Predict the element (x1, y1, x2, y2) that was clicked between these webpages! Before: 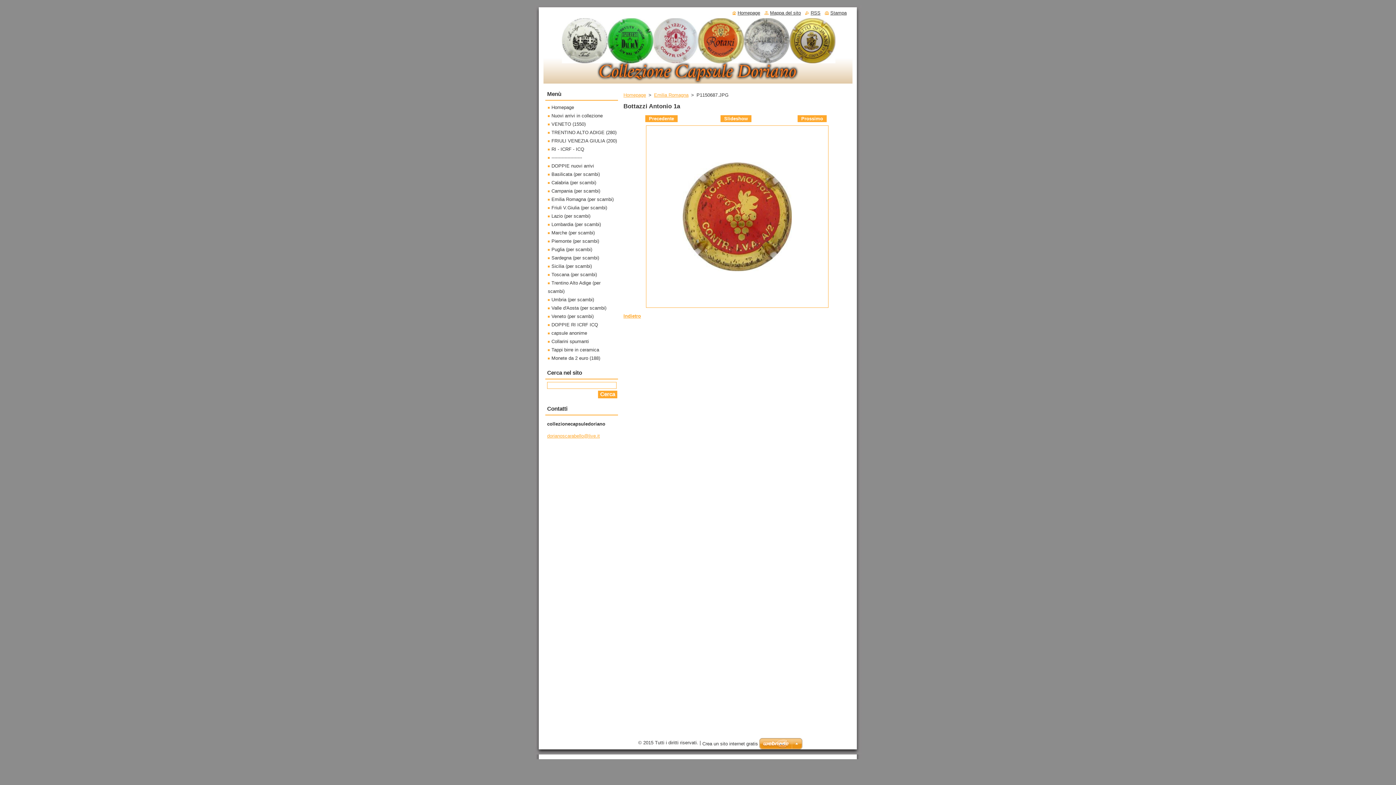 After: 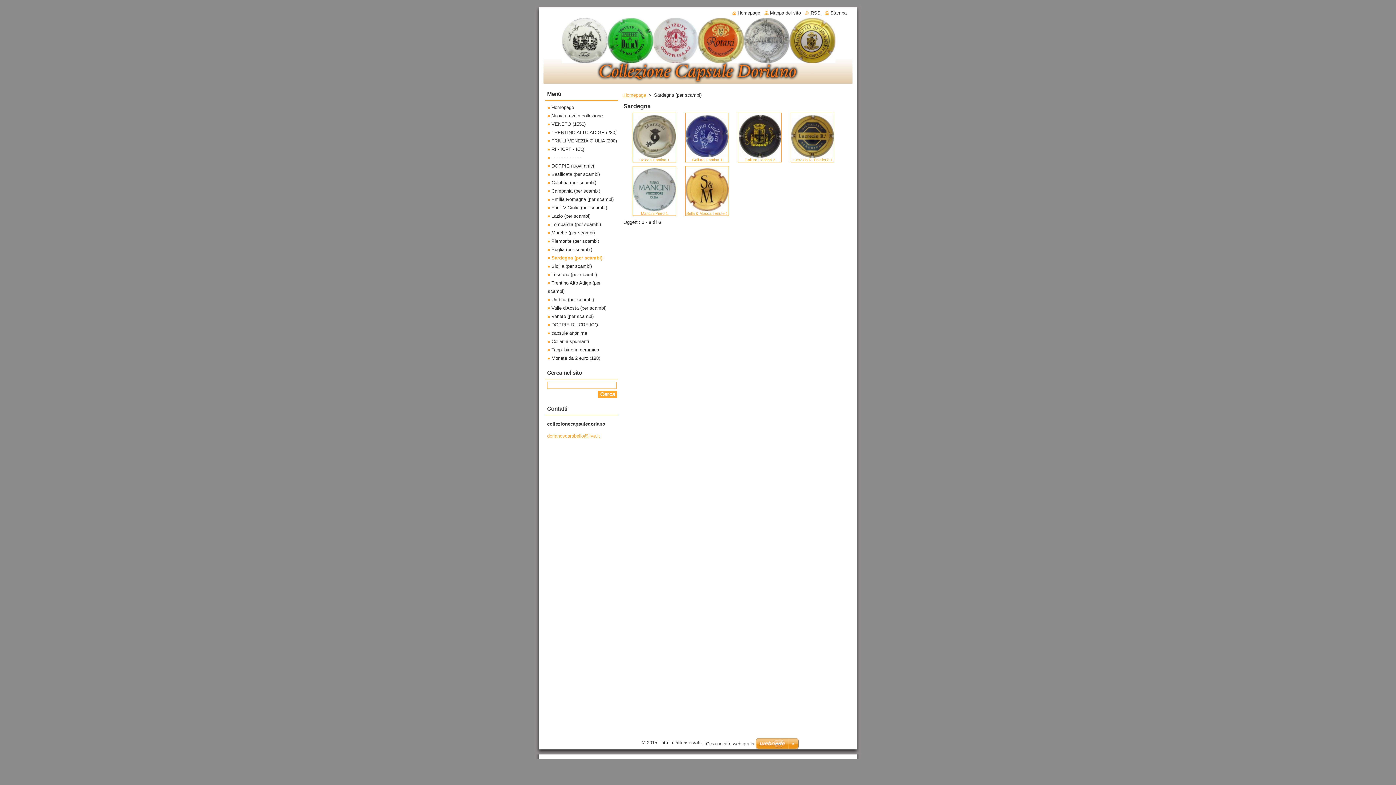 Action: label: Sardegna (per scambi) bbox: (548, 255, 599, 260)